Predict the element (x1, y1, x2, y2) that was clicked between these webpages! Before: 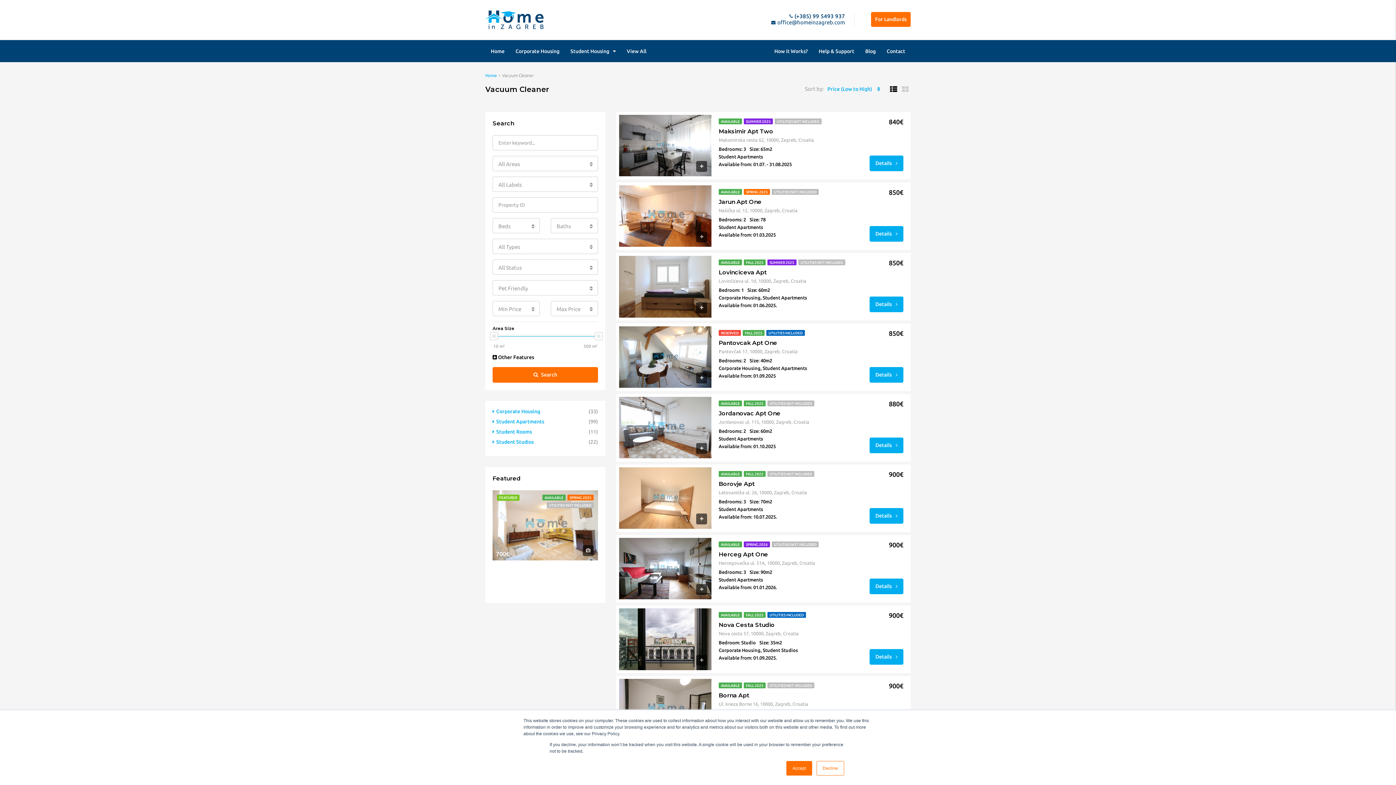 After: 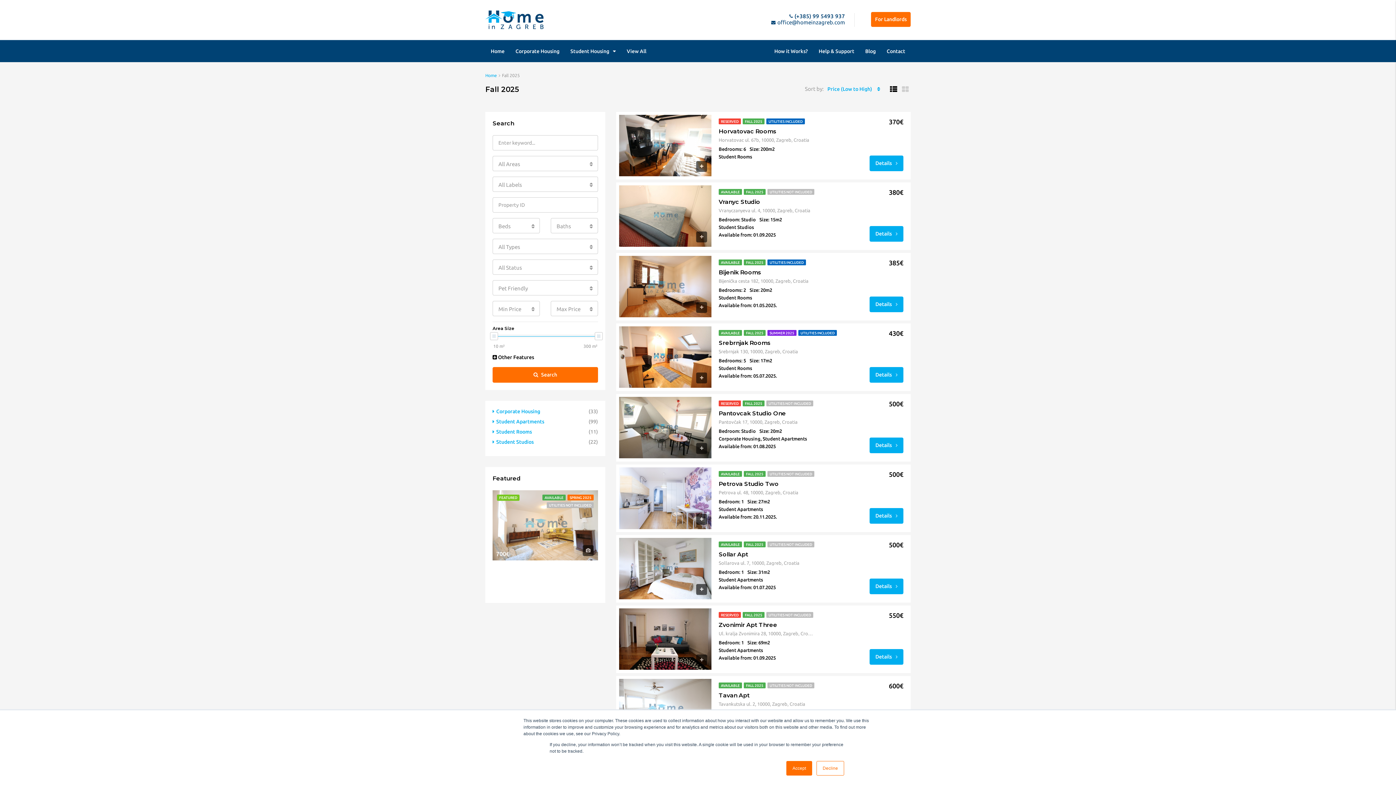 Action: bbox: (746, 260, 763, 264) label: FALL 2025